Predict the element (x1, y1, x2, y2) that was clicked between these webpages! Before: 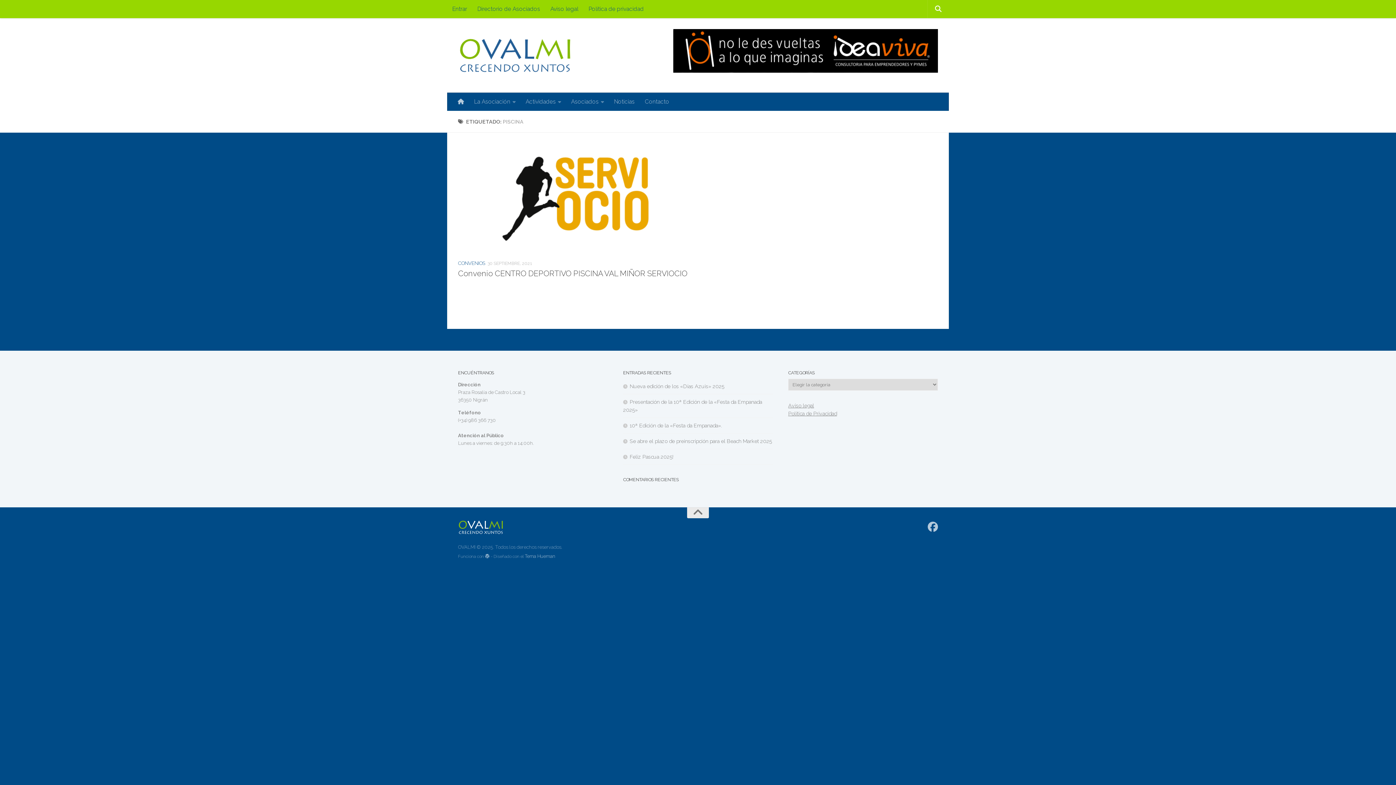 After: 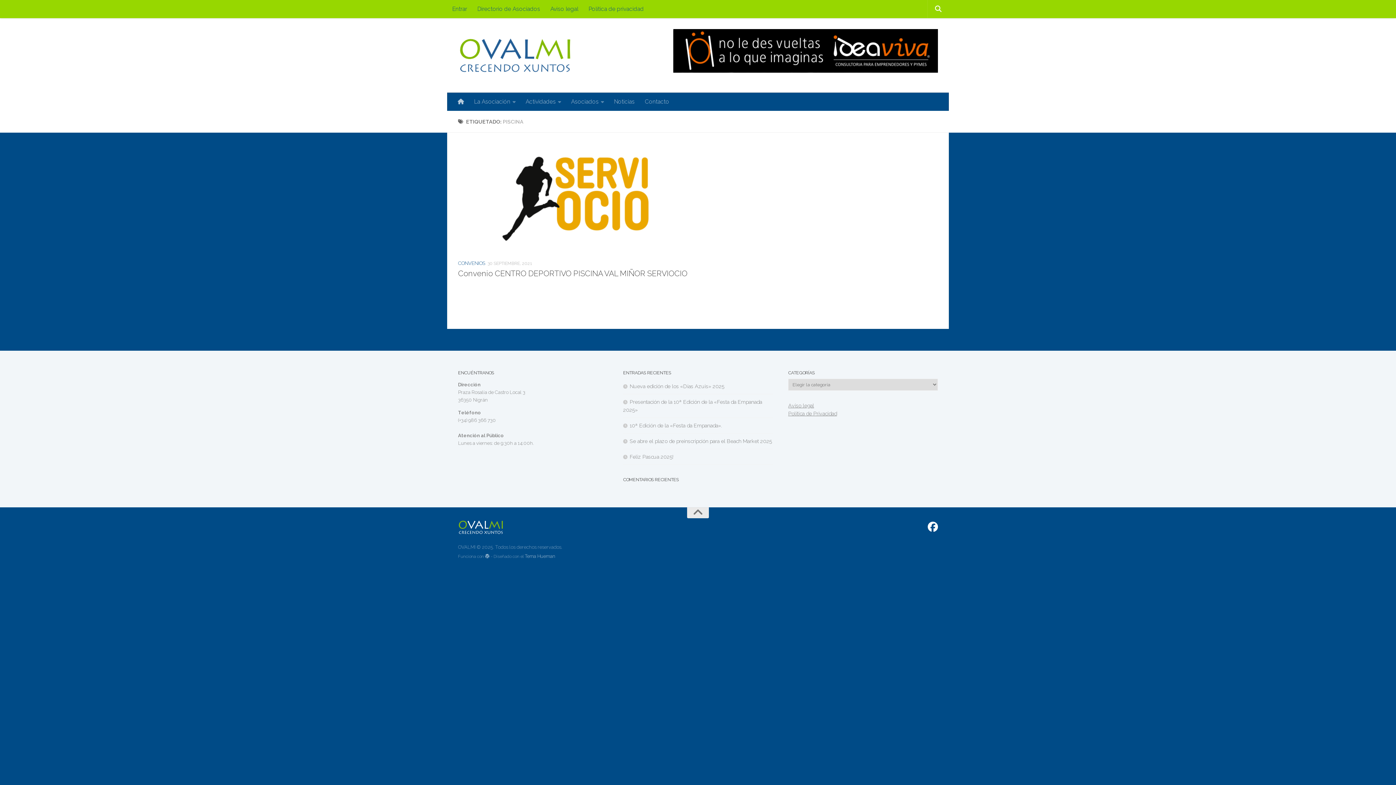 Action: label: Síguenos en Facebook bbox: (927, 522, 938, 532)